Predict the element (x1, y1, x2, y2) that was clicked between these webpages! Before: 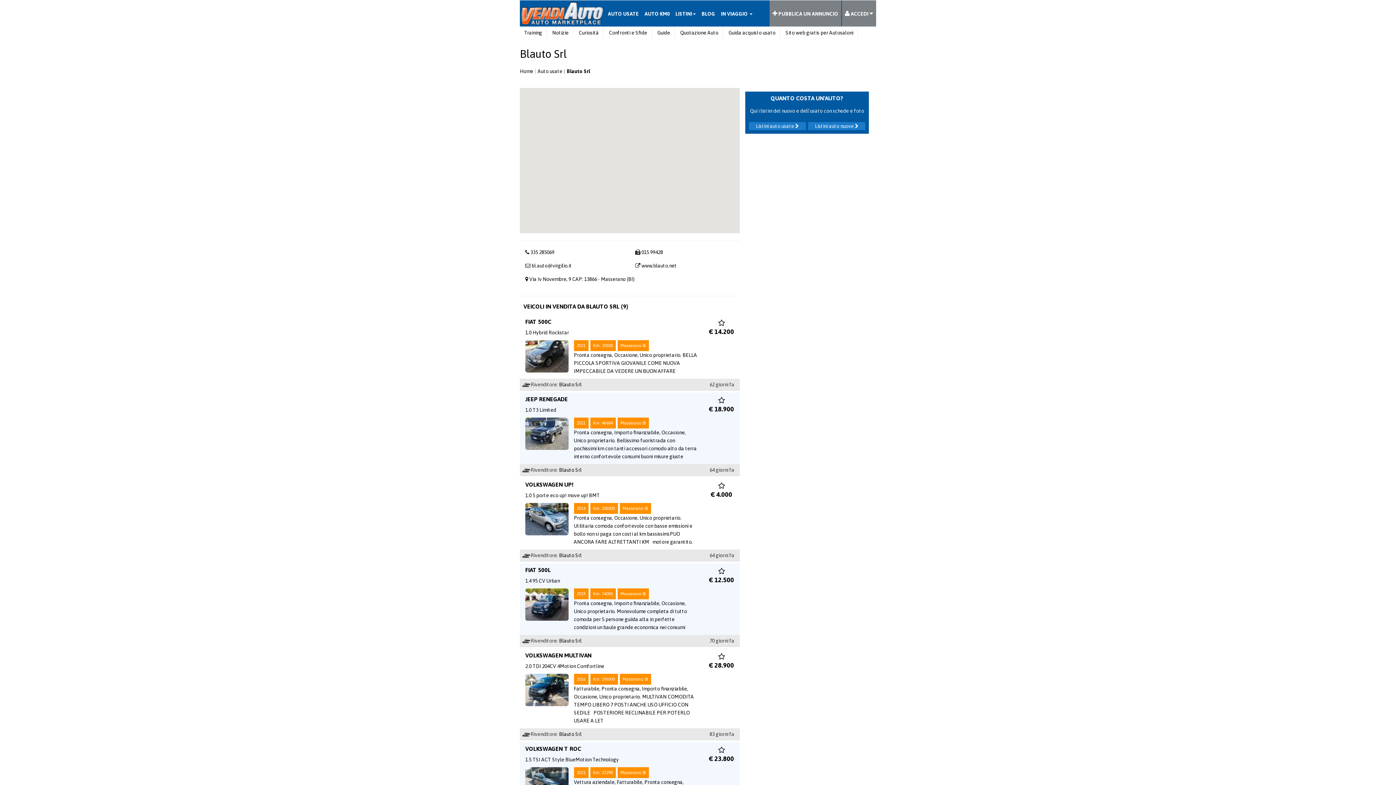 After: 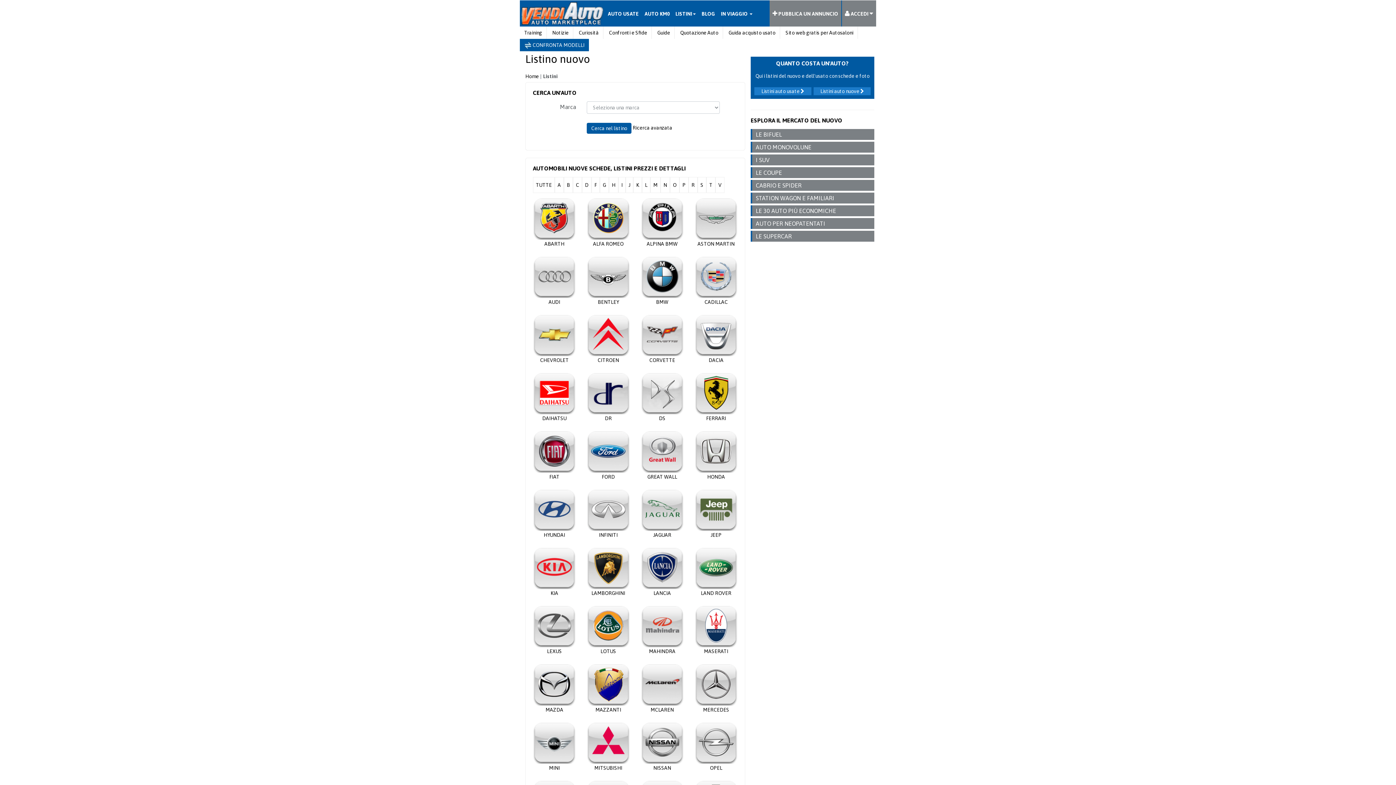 Action: label: Listini auto nuove  bbox: (808, 122, 865, 130)